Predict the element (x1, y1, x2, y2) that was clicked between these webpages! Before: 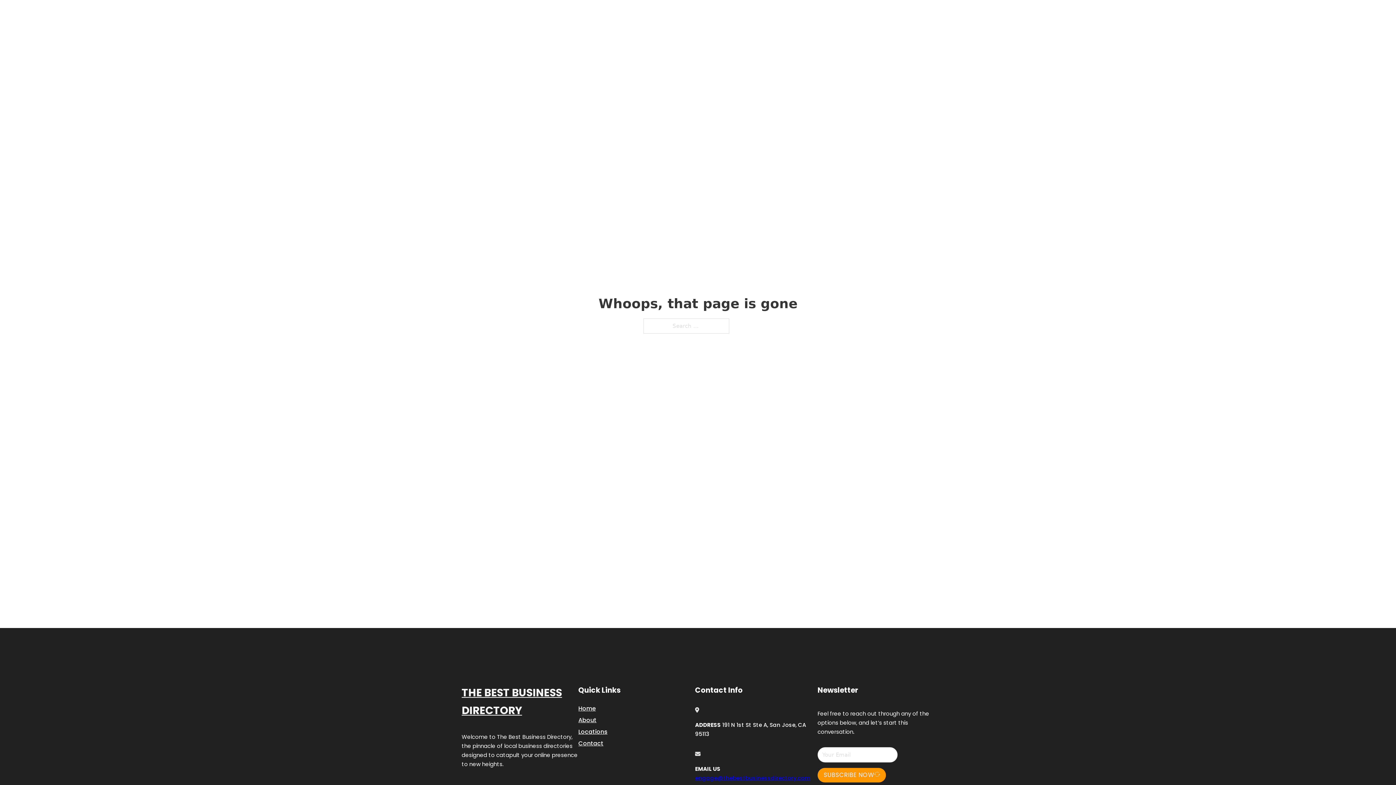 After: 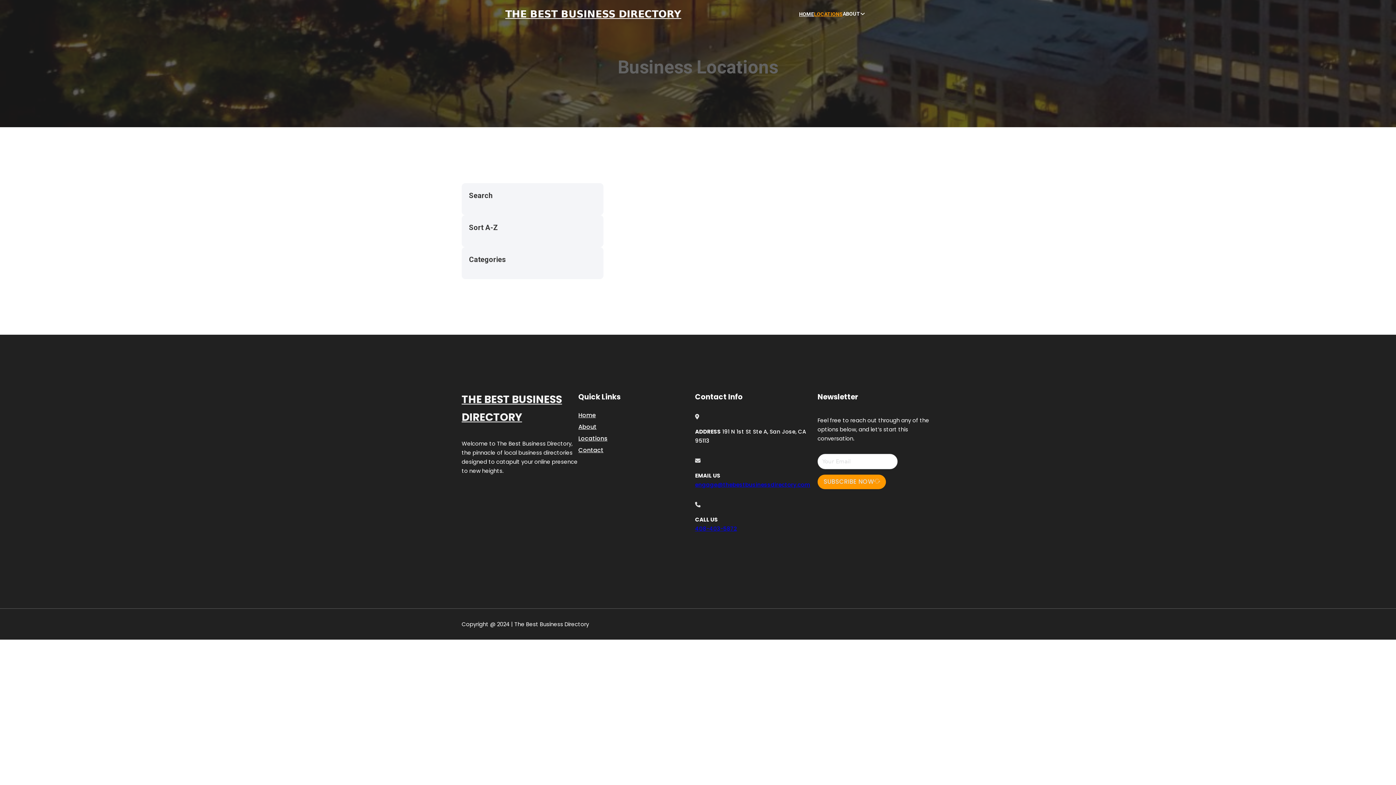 Action: label: Locations bbox: (578, 727, 607, 736)